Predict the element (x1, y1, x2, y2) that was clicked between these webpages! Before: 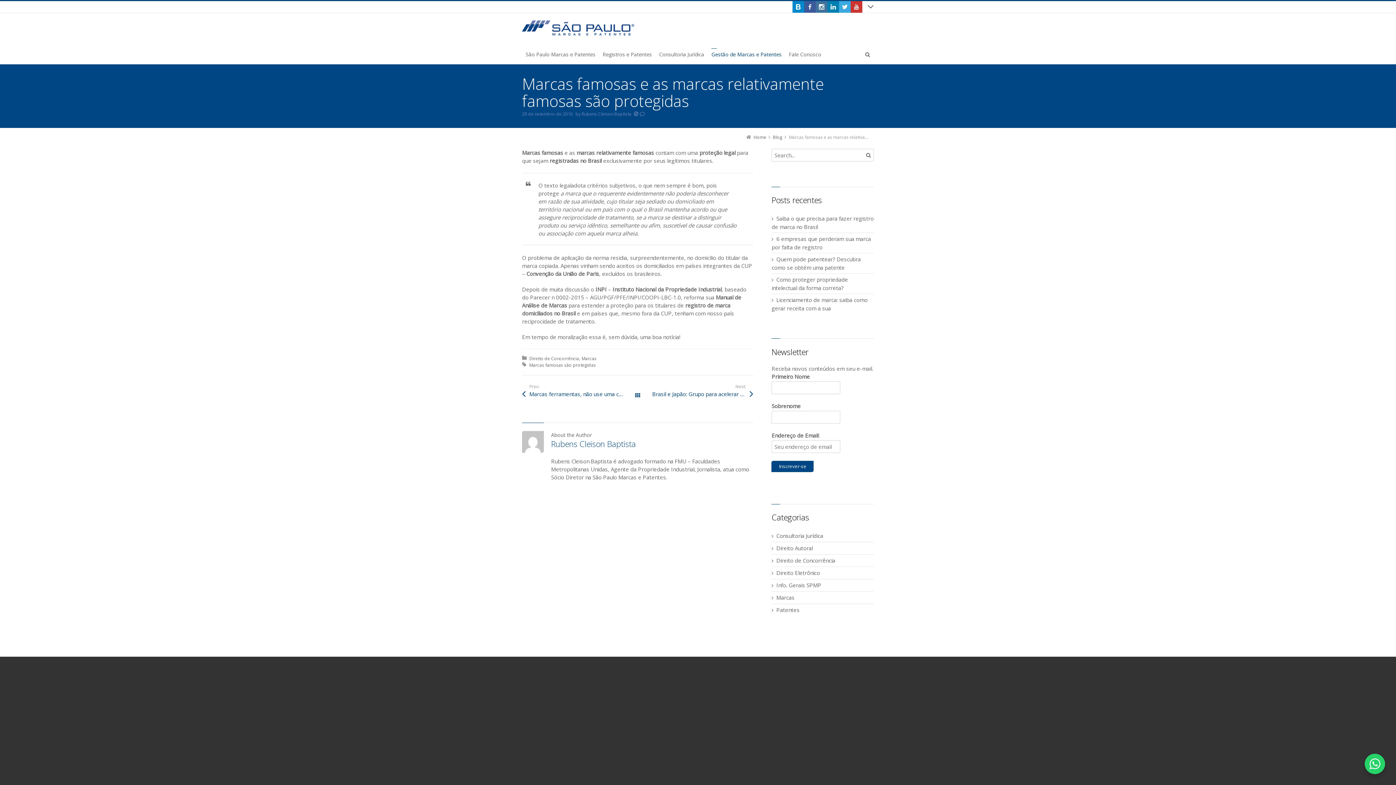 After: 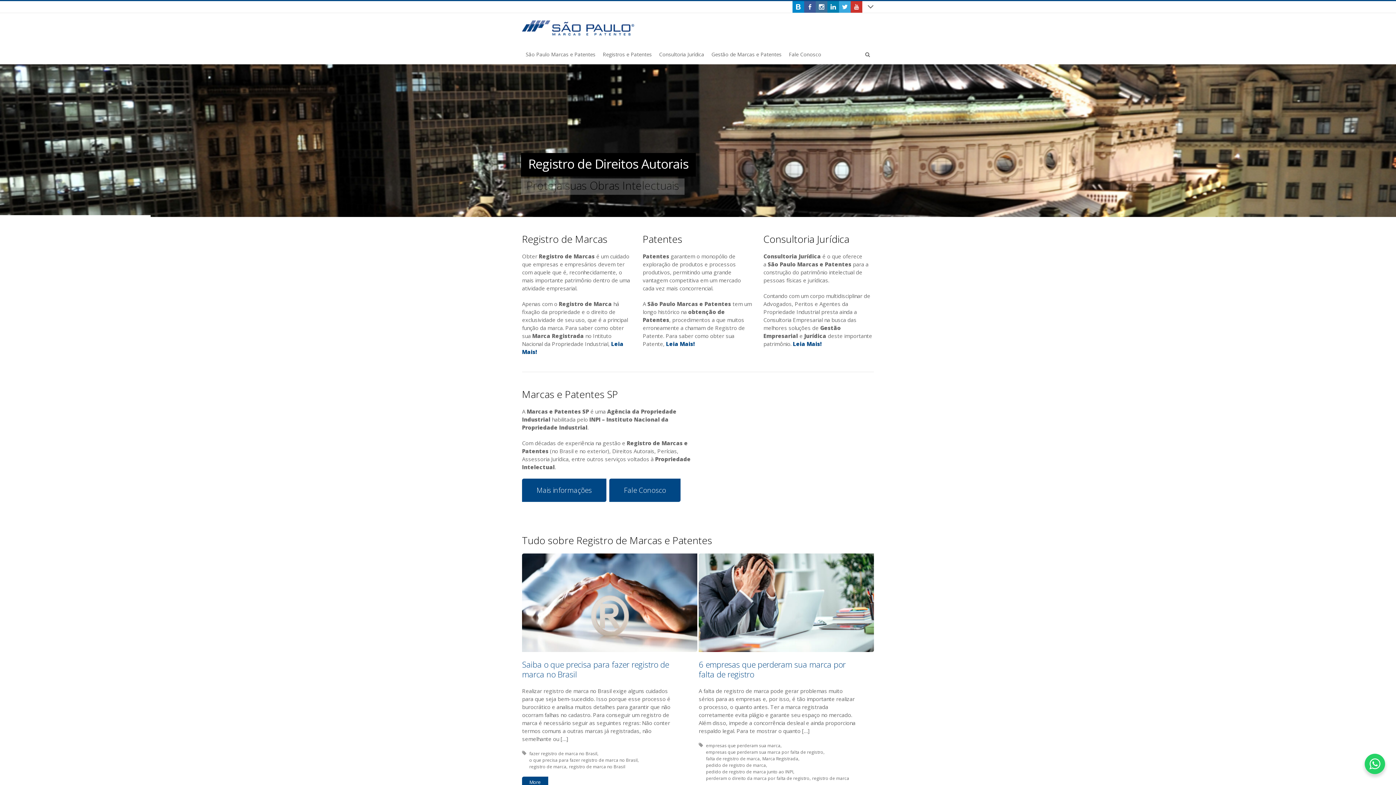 Action: bbox: (522, 20, 634, 35)